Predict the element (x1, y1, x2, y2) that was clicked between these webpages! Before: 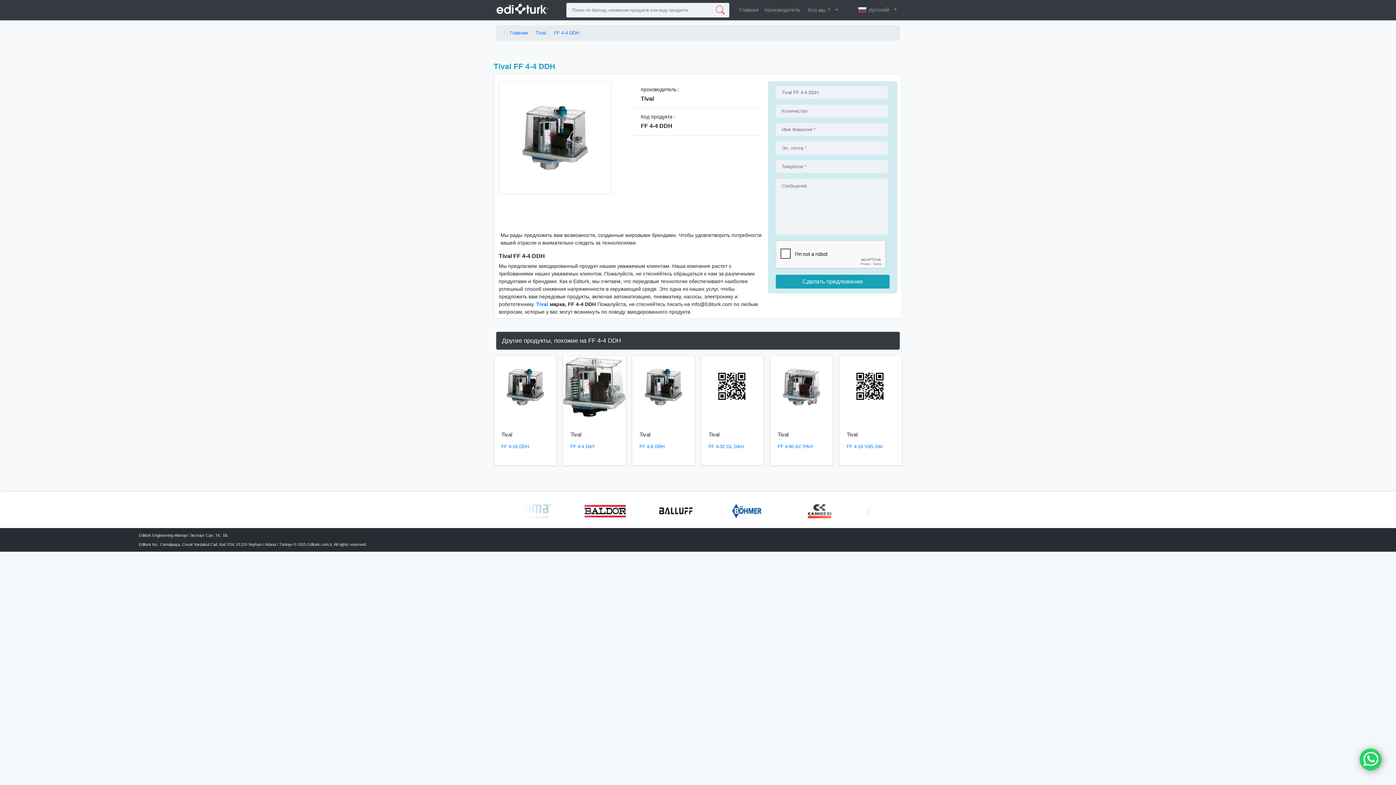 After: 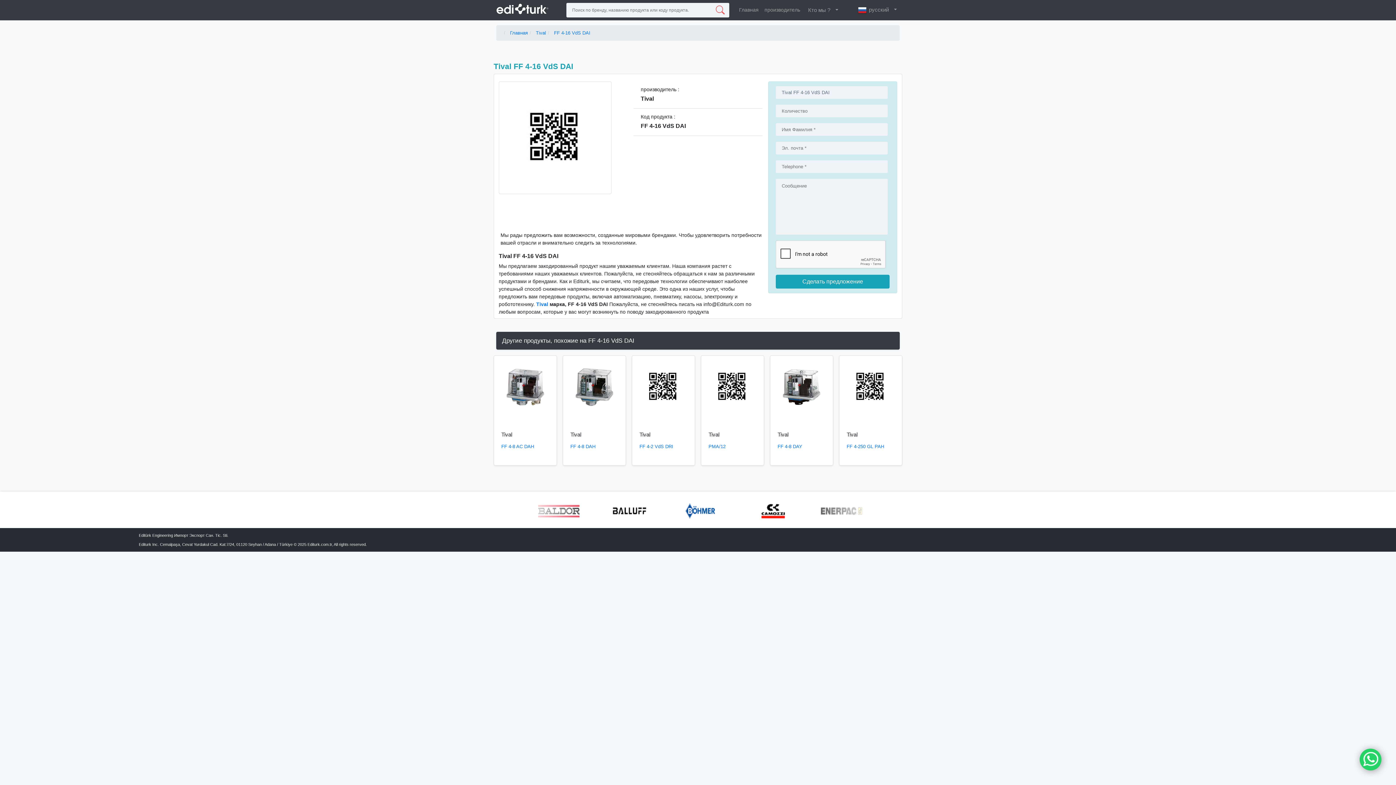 Action: label: FF 4-16 VdS DAI bbox: (846, 444, 894, 449)